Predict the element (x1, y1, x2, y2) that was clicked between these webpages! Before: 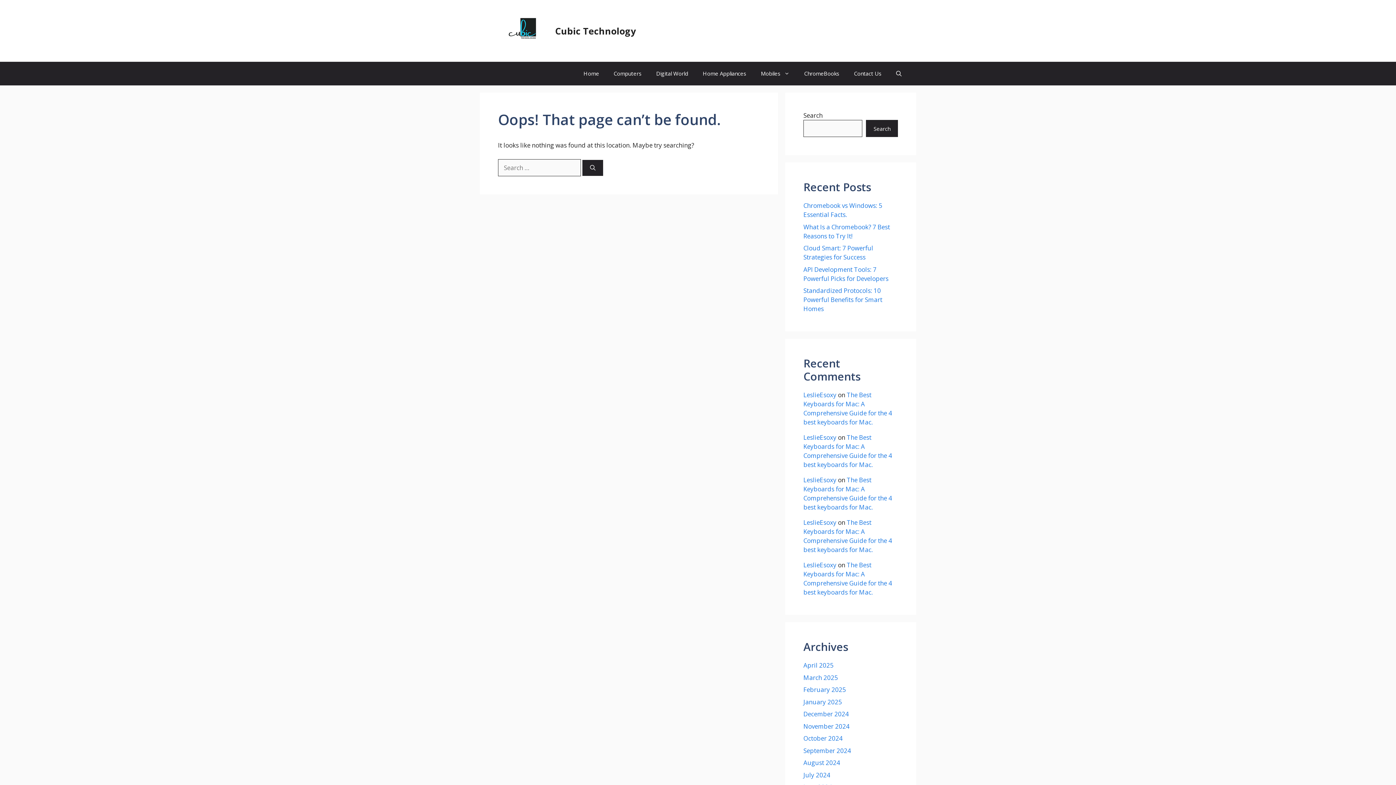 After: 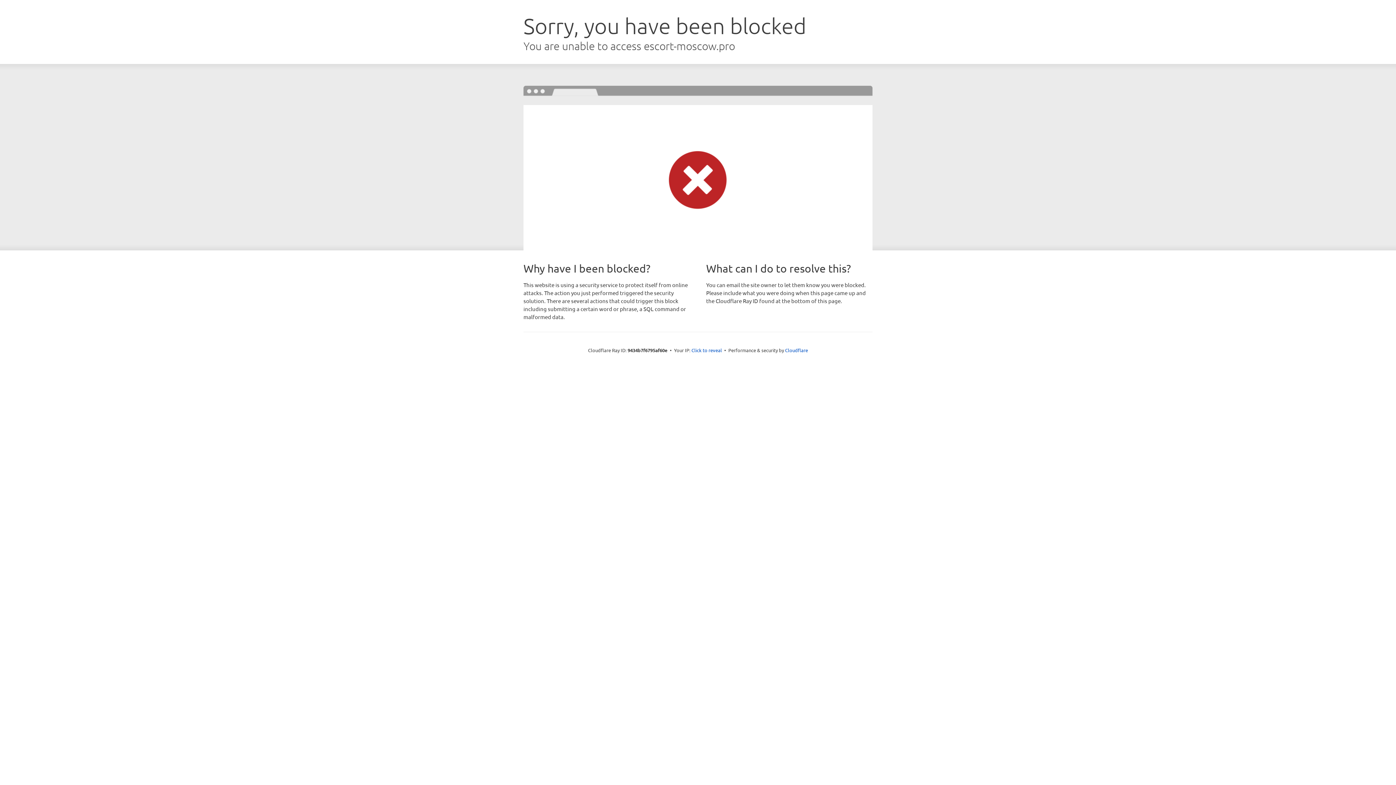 Action: label: LeslieEsoxy bbox: (803, 390, 836, 399)